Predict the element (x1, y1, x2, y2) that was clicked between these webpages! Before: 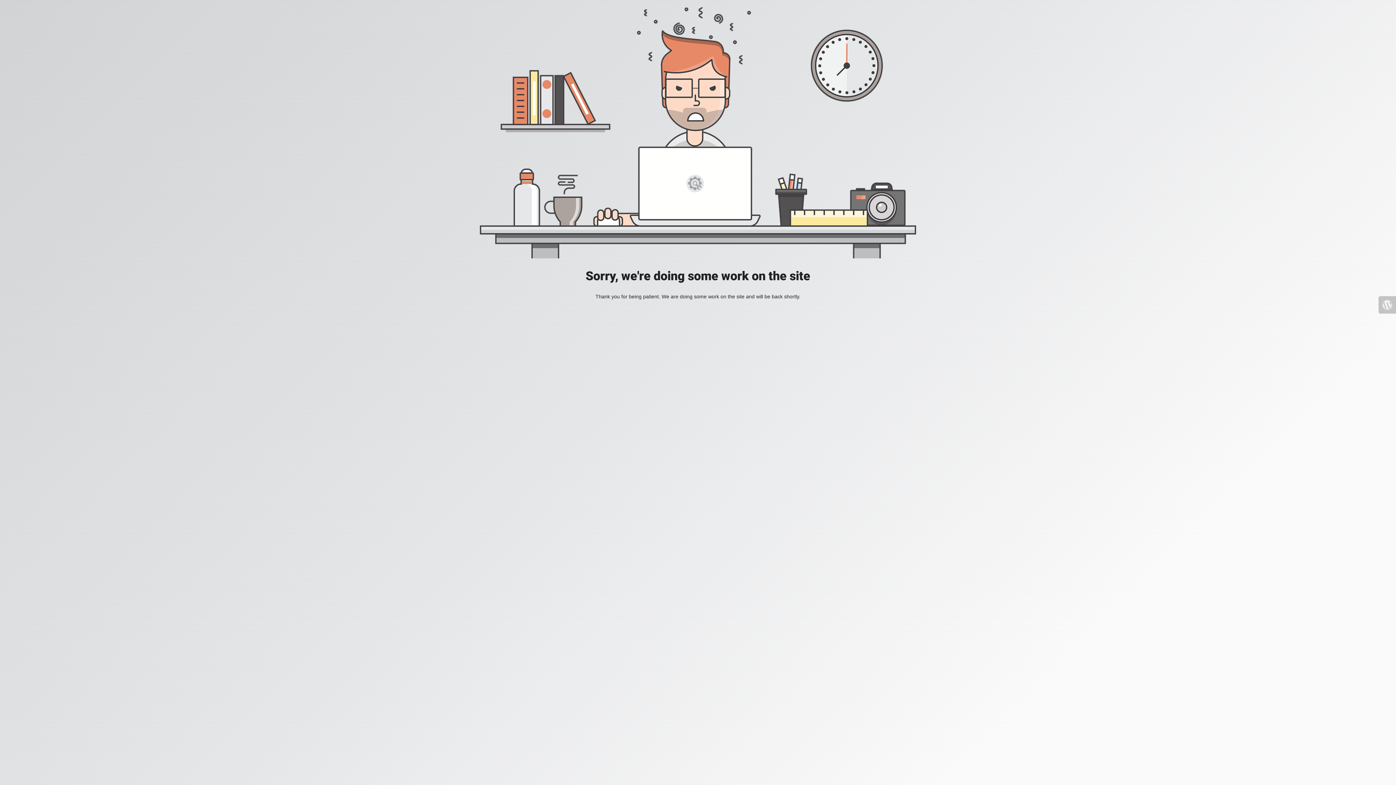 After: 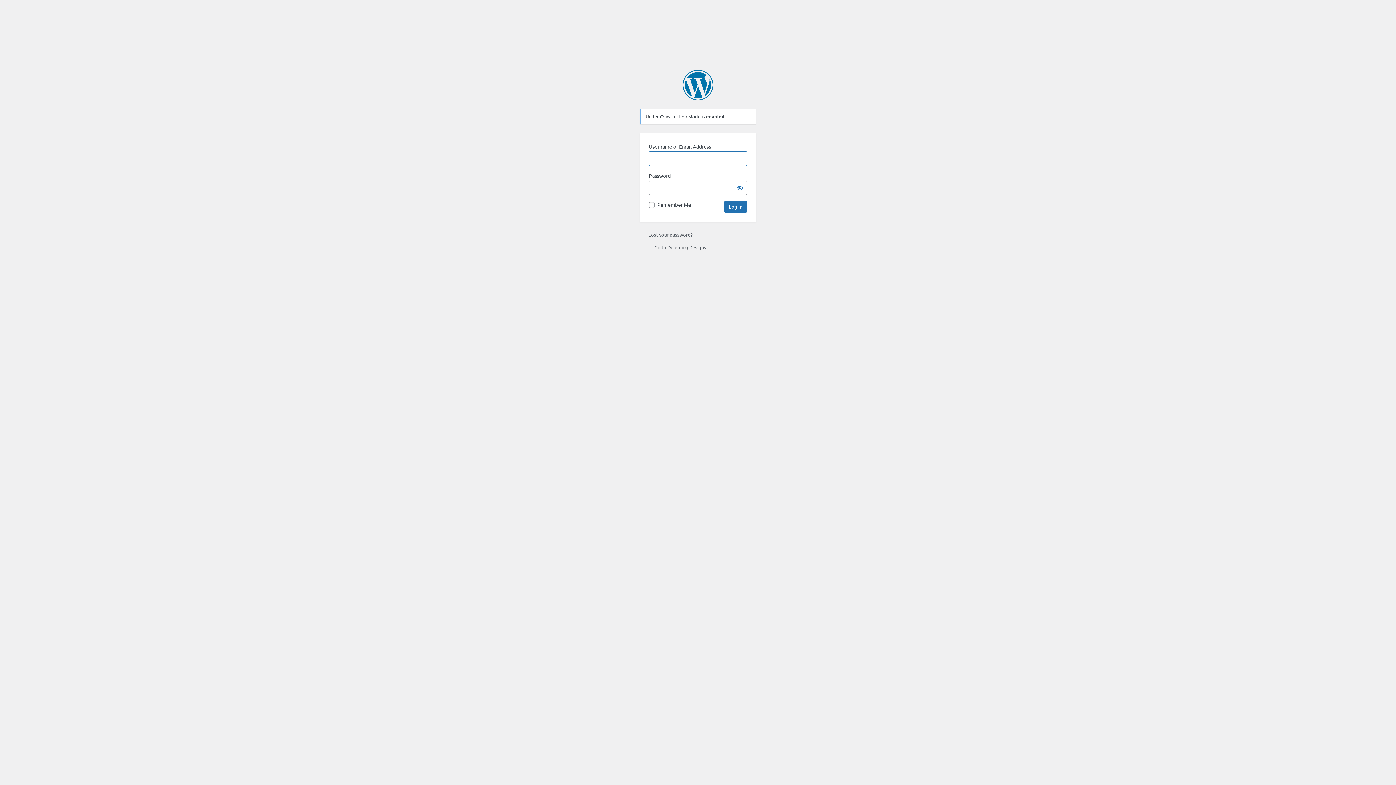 Action: bbox: (1378, 296, 1396, 313)